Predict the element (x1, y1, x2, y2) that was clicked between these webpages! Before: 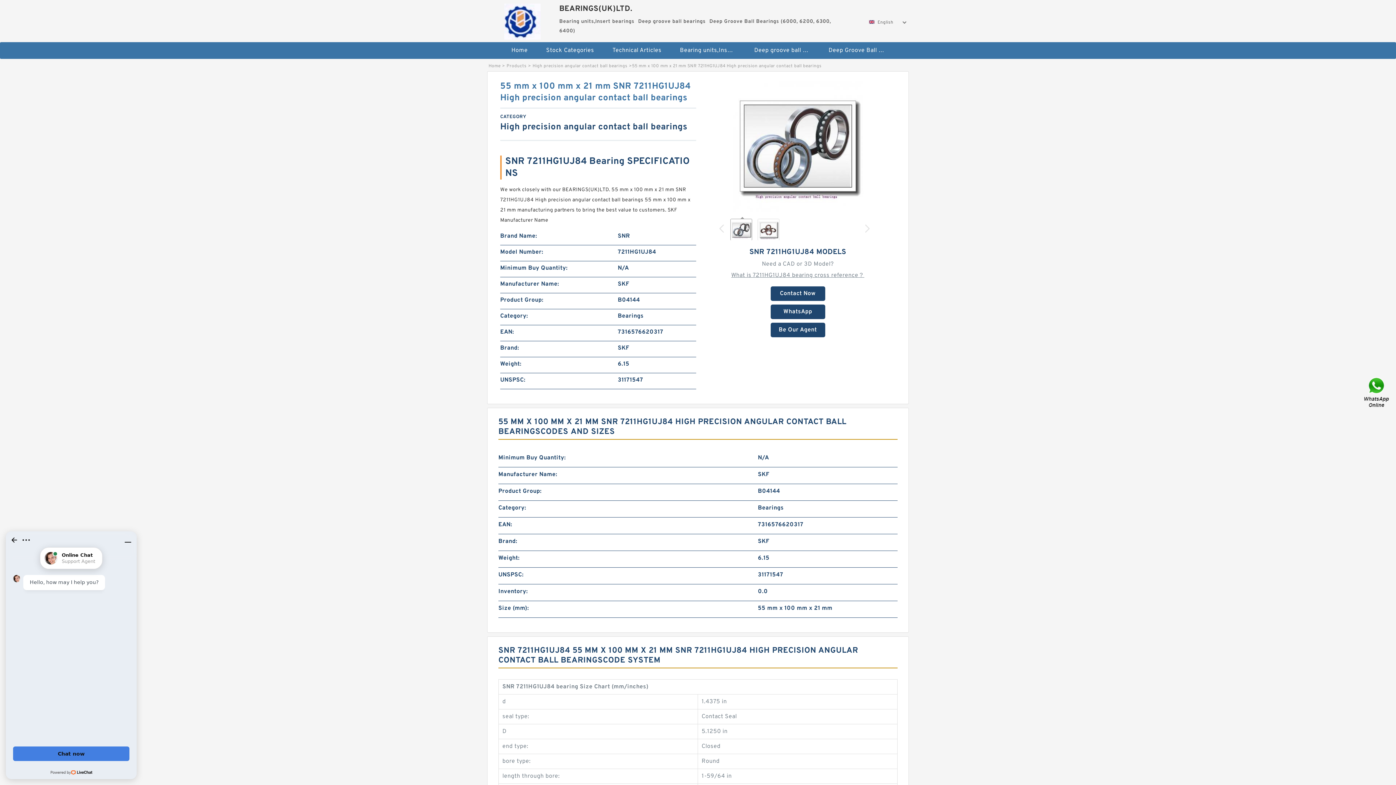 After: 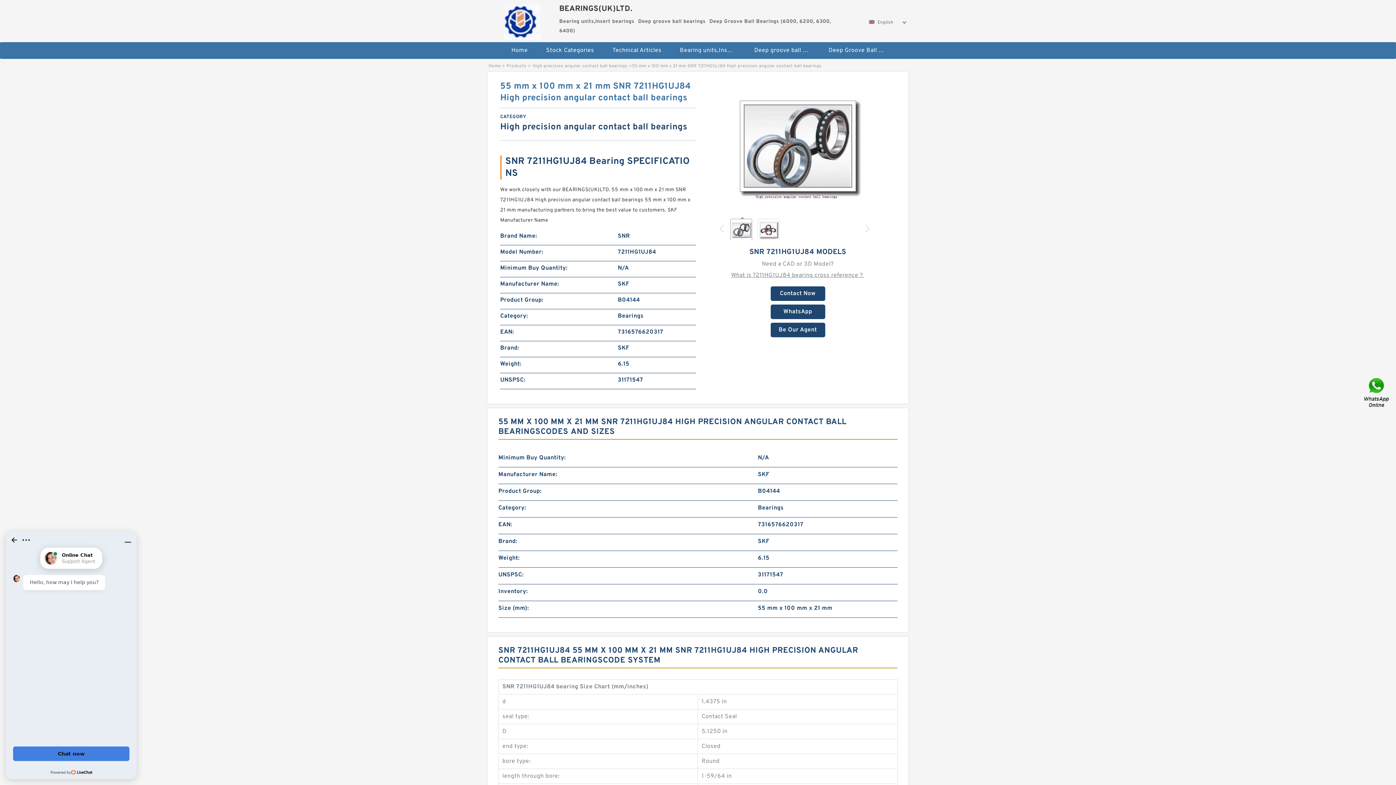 Action: bbox: (865, 224, 869, 232)